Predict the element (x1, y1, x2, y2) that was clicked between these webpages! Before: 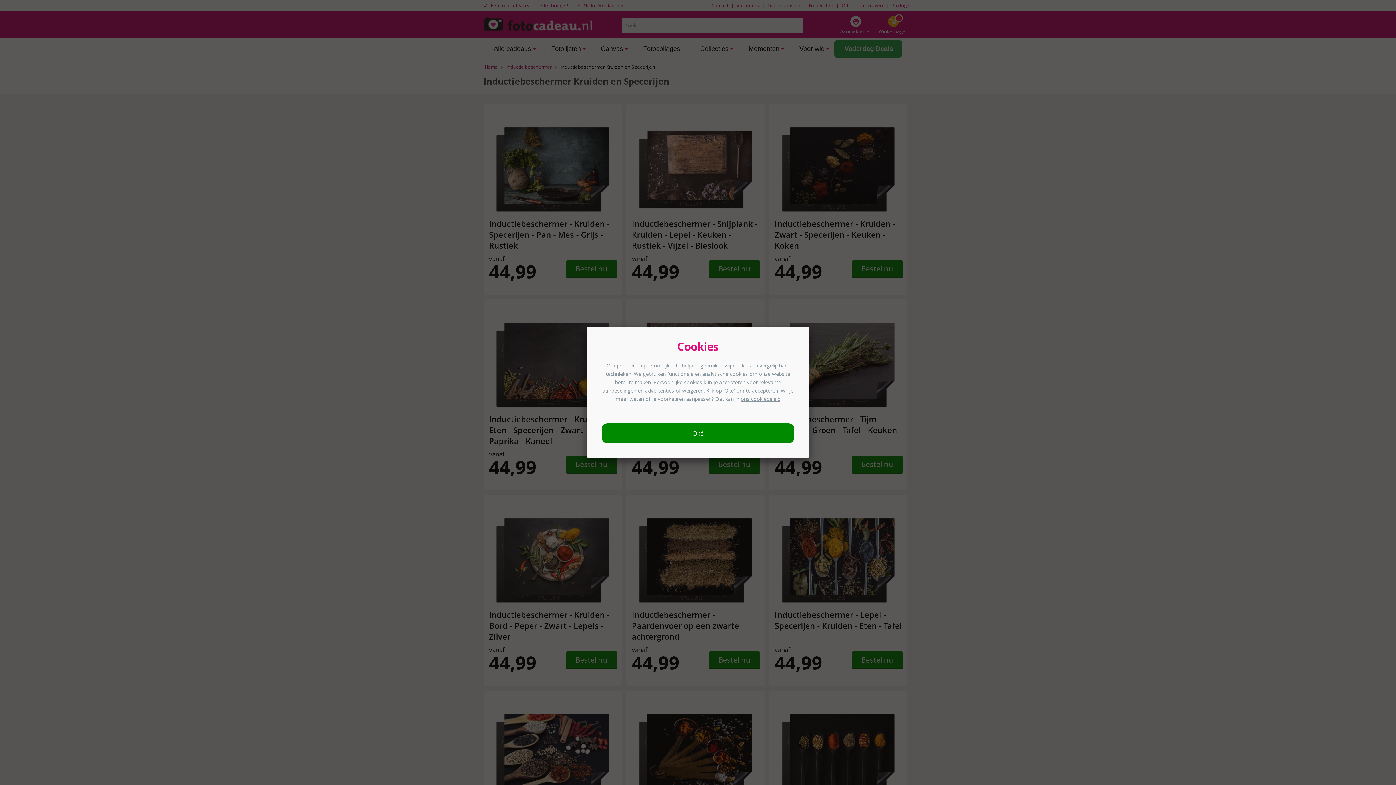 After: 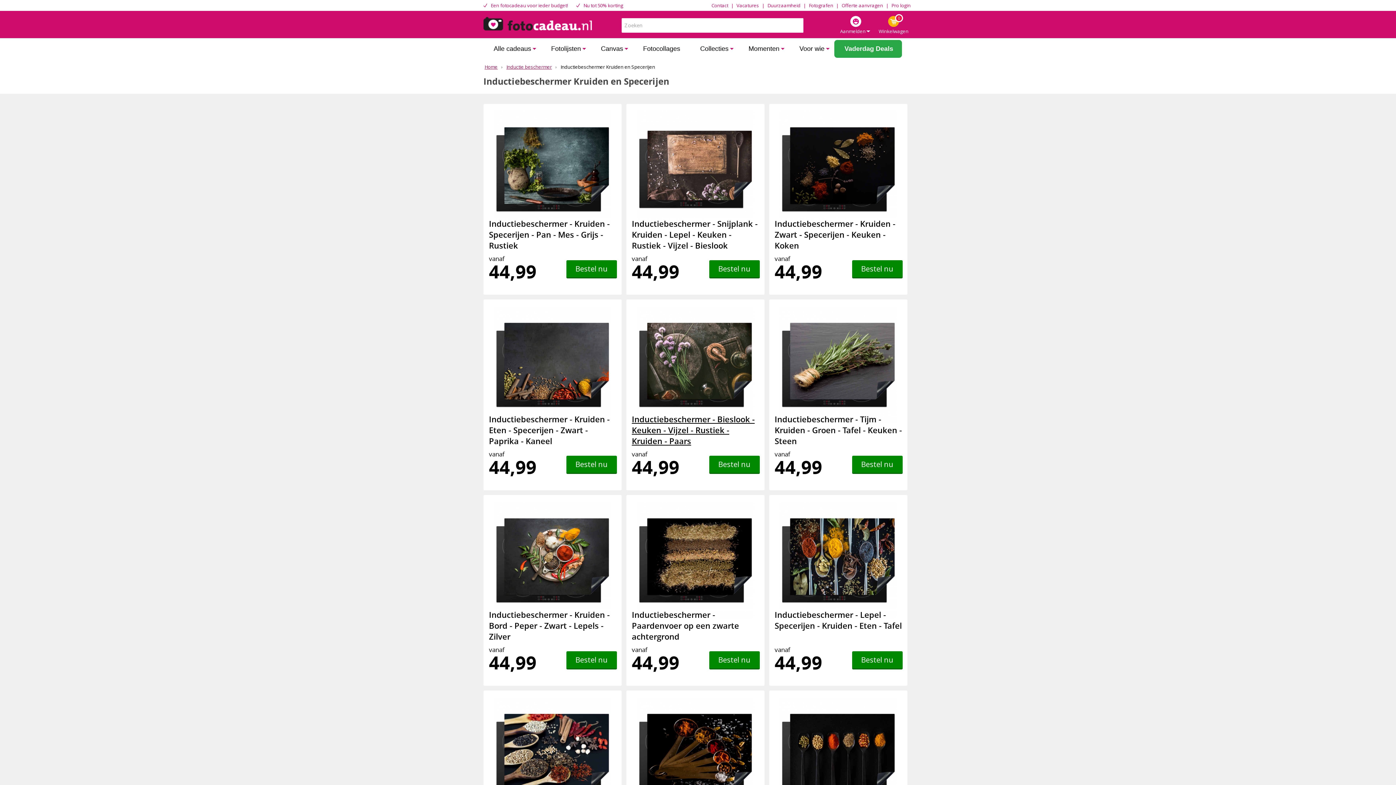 Action: label: Oké bbox: (601, 423, 794, 443)